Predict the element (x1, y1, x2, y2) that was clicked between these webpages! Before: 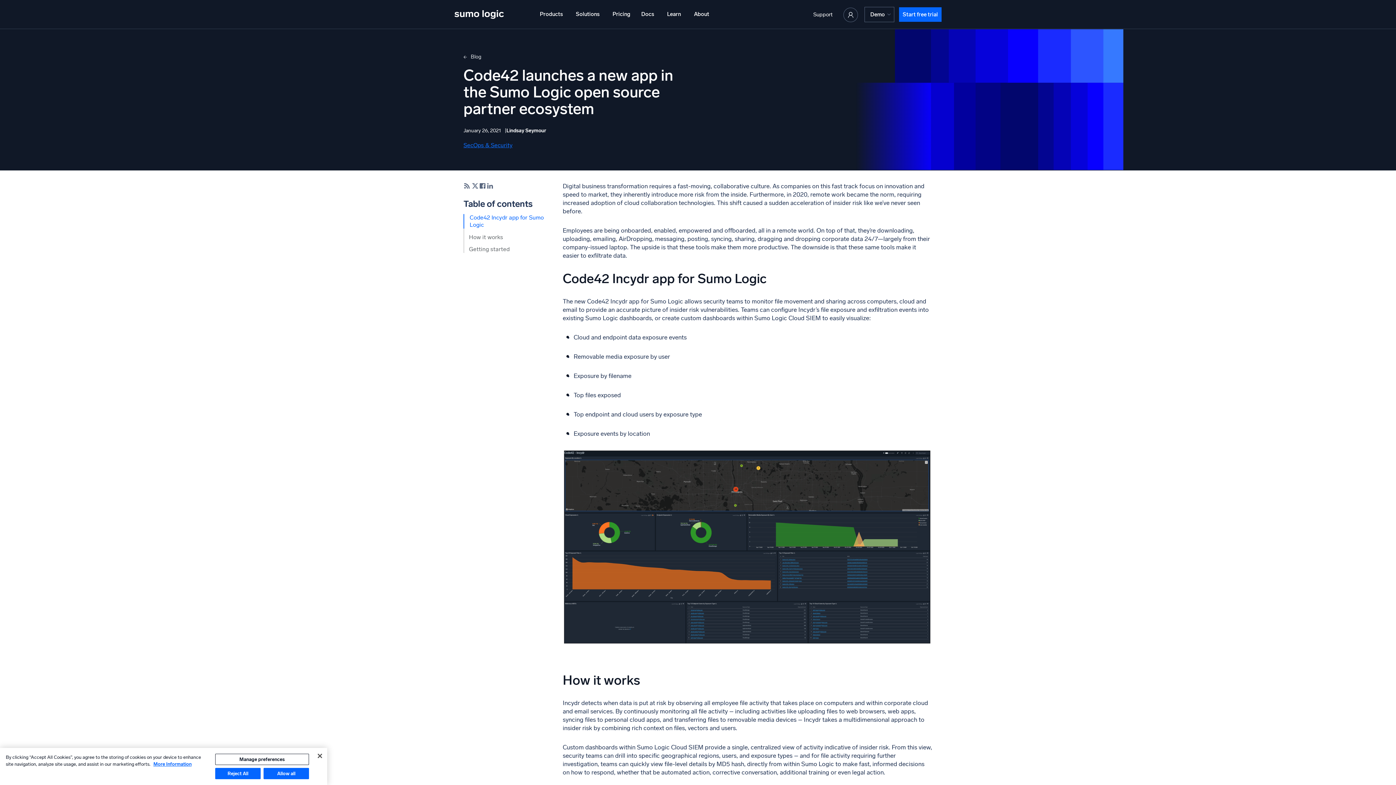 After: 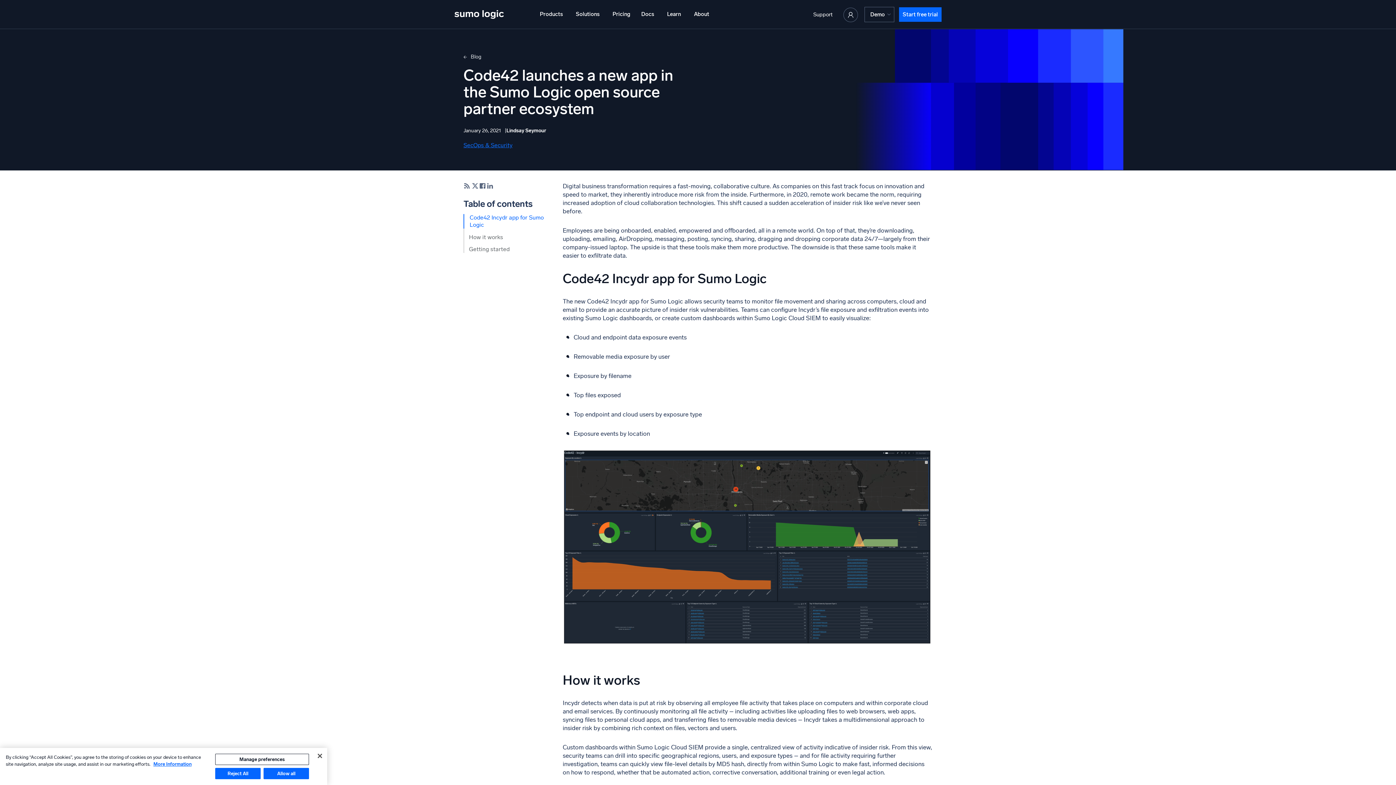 Action: label: RSS bbox: (464, 183, 470, 188)